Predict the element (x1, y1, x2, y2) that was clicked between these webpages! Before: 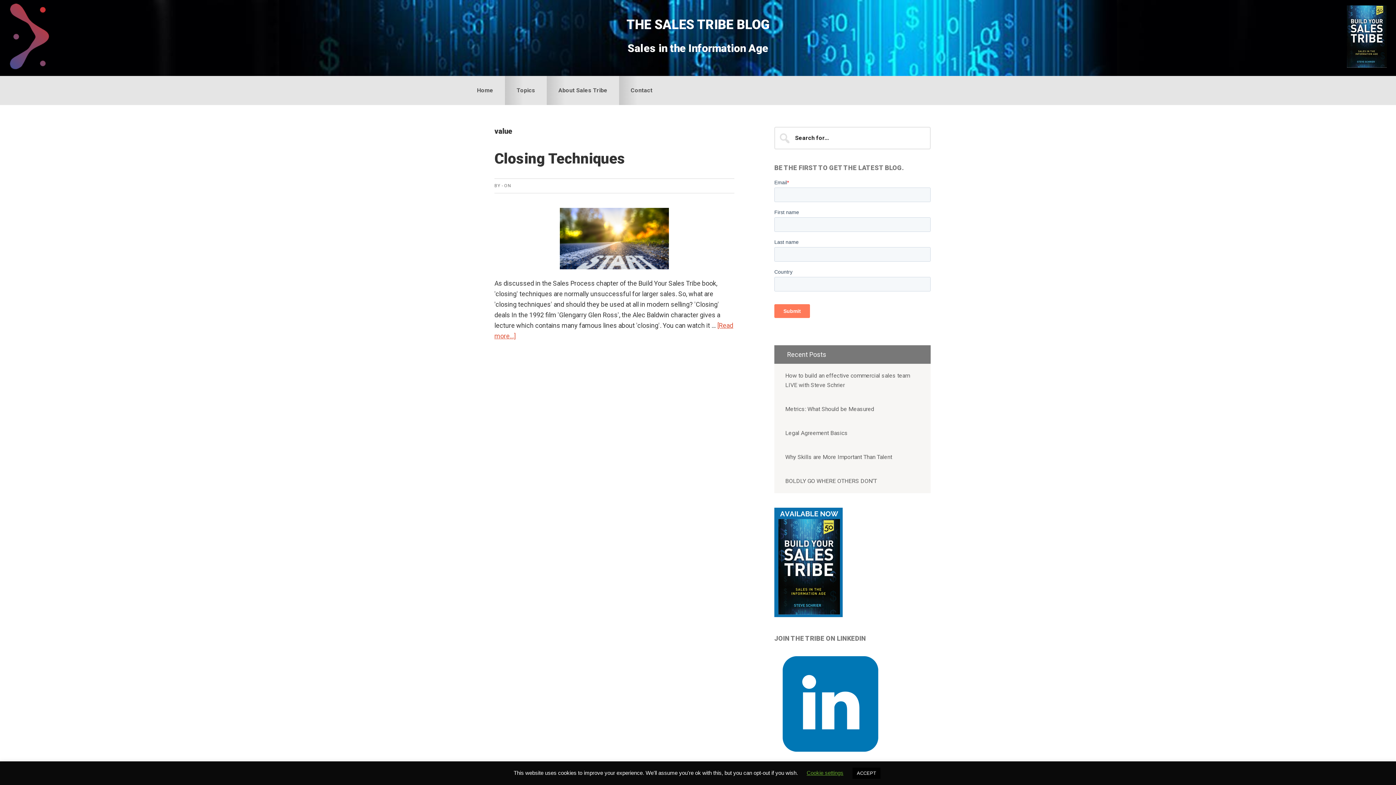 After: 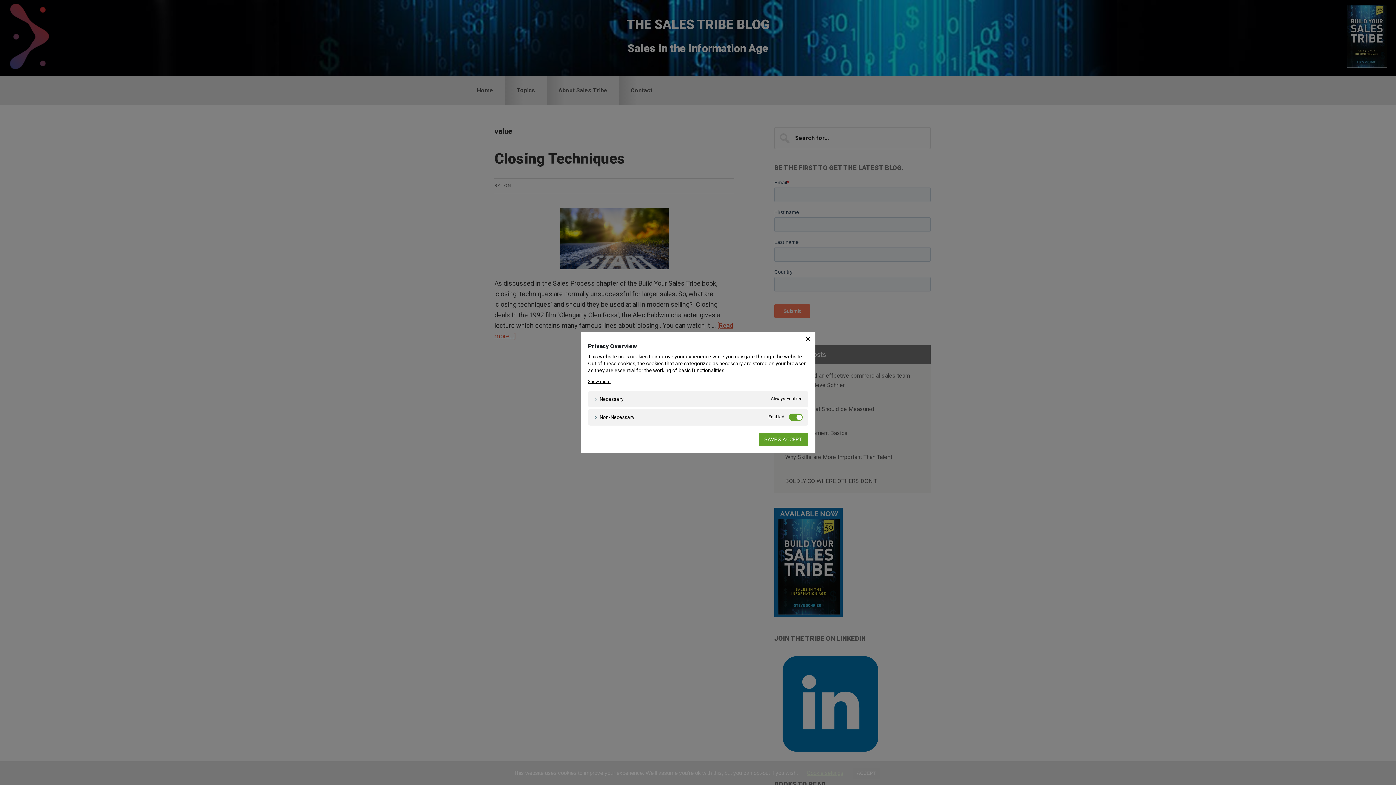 Action: label: Cookie settings bbox: (806, 770, 843, 776)